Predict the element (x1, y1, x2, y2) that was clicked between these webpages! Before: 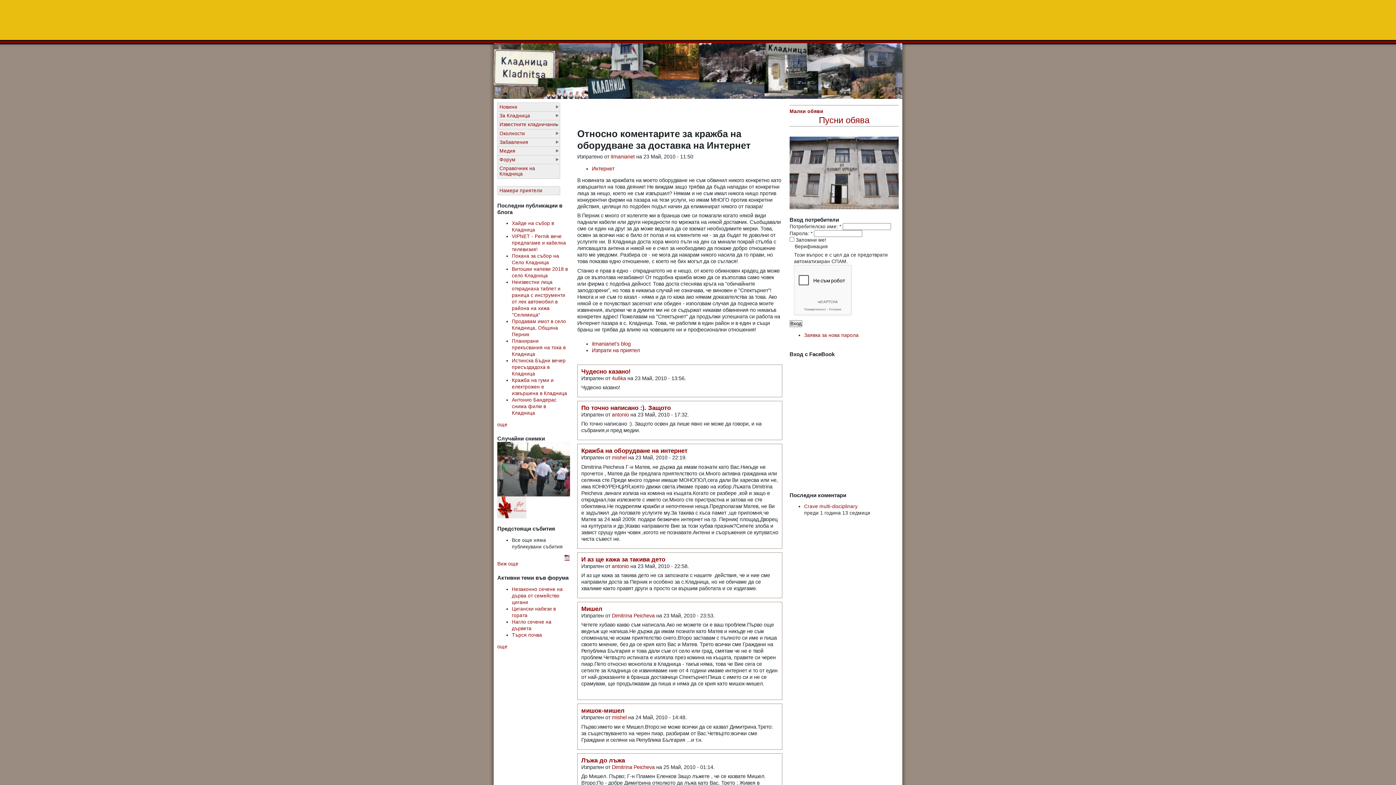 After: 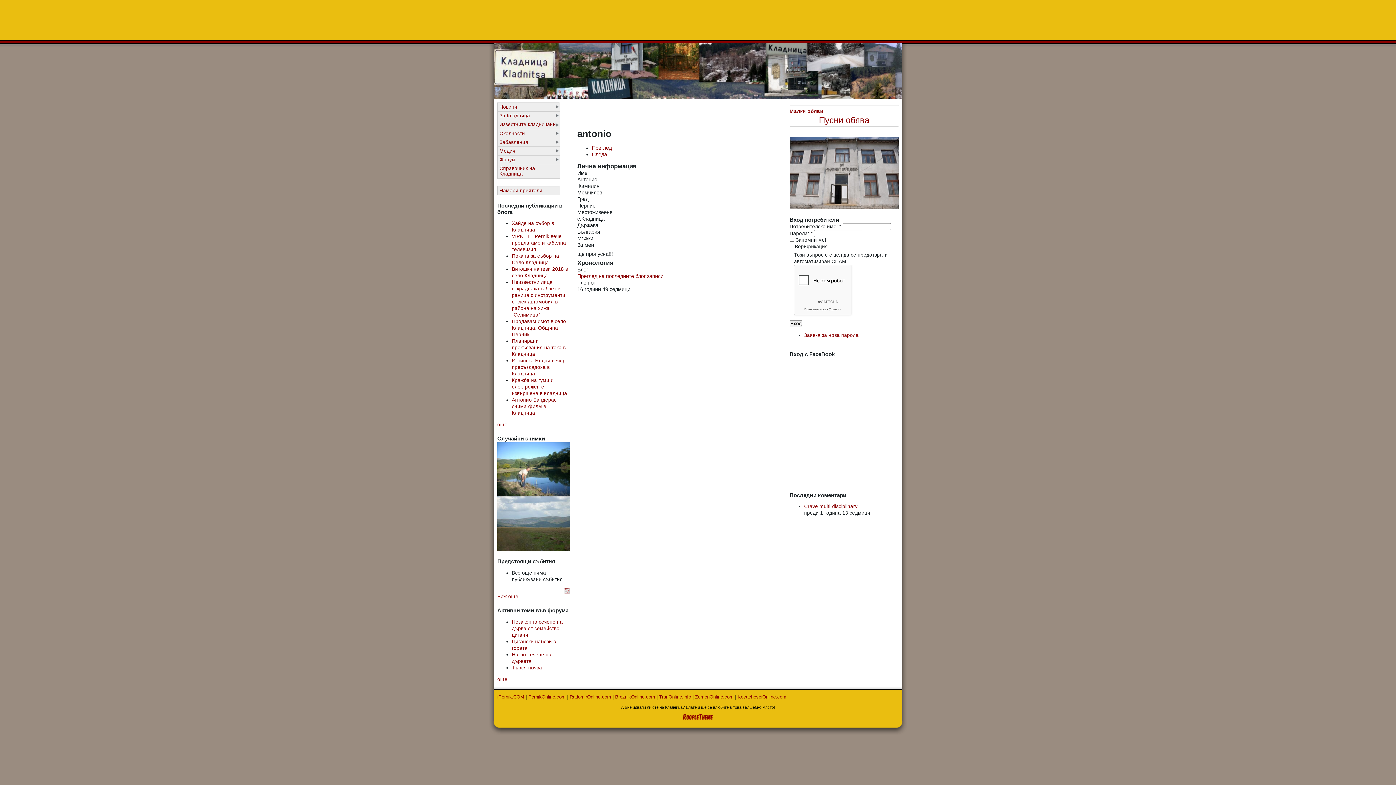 Action: bbox: (612, 411, 629, 417) label: antonio